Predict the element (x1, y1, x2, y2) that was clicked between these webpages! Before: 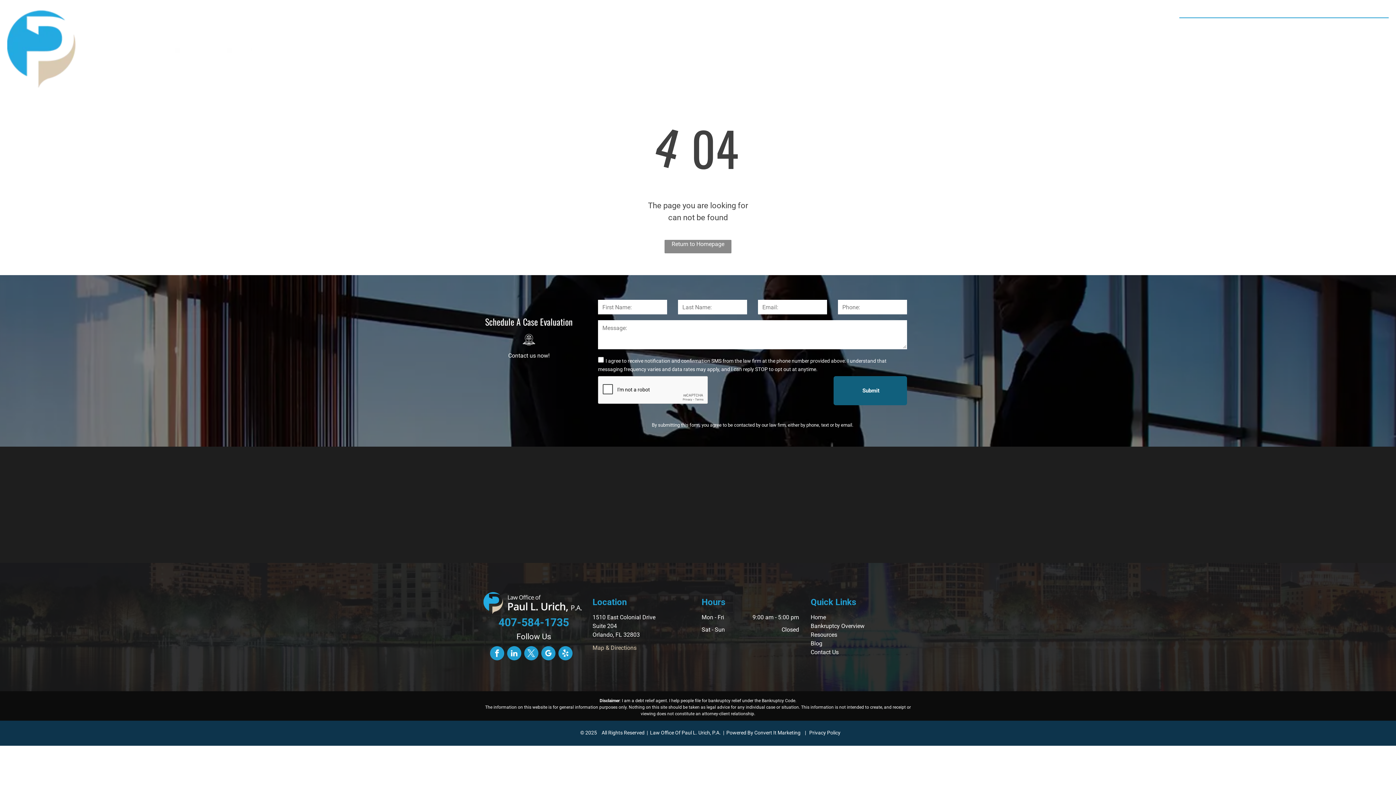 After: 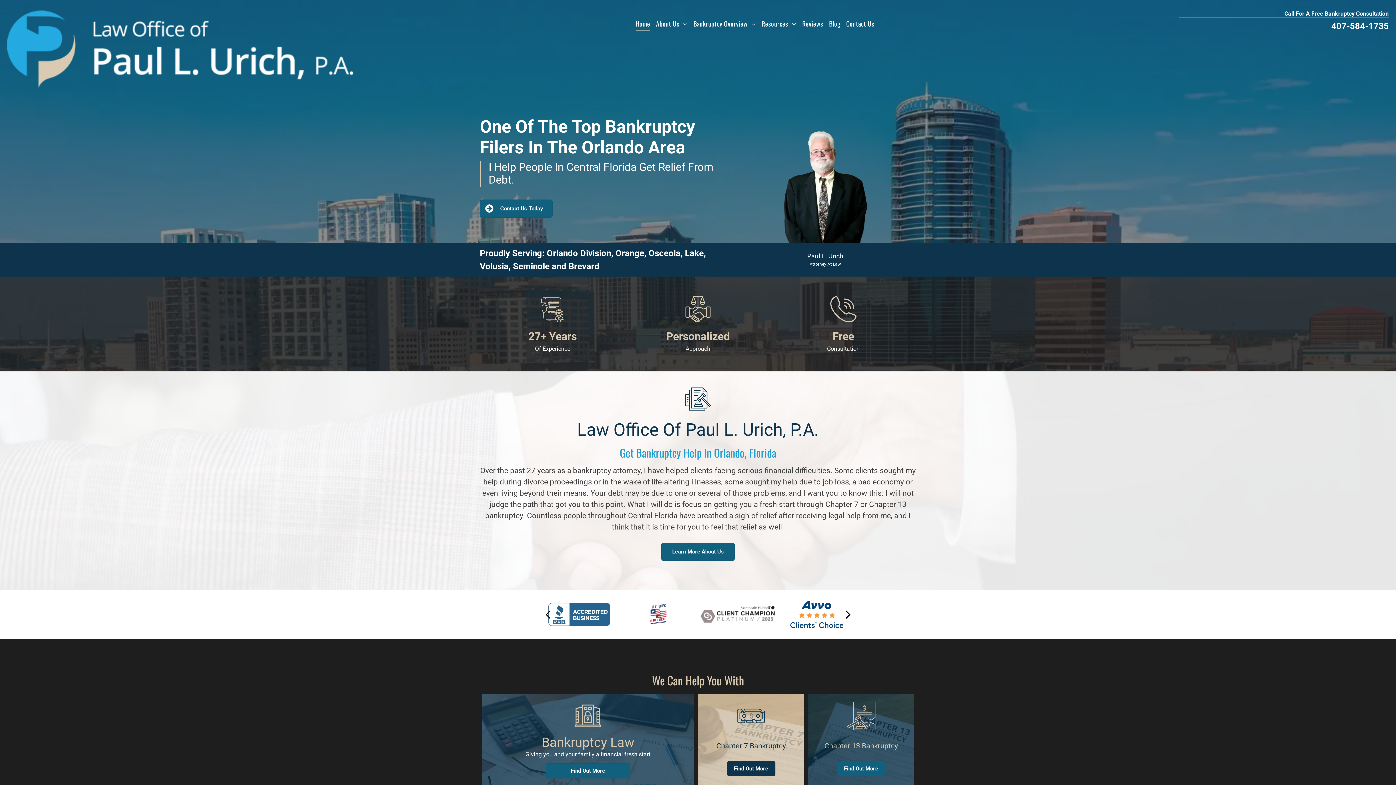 Action: bbox: (483, 593, 581, 600)